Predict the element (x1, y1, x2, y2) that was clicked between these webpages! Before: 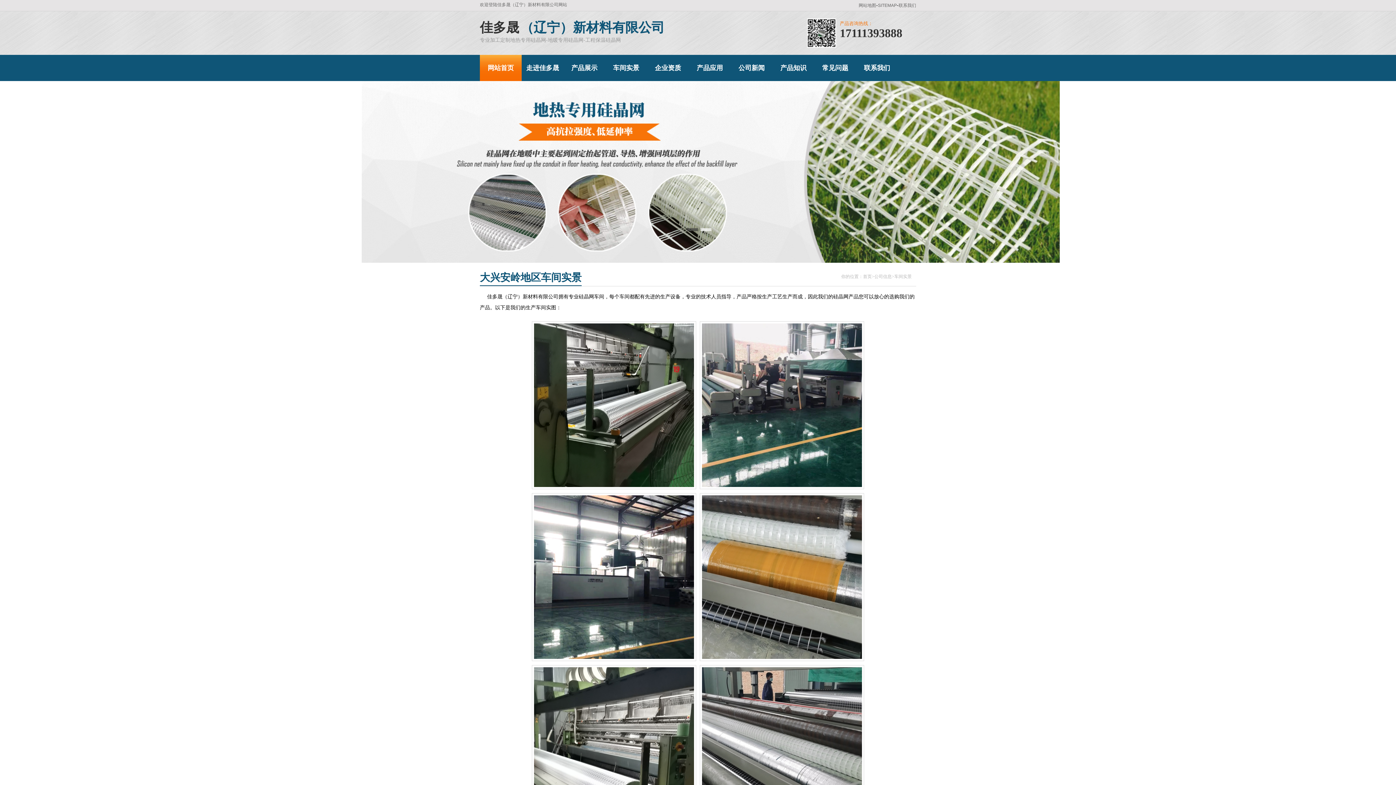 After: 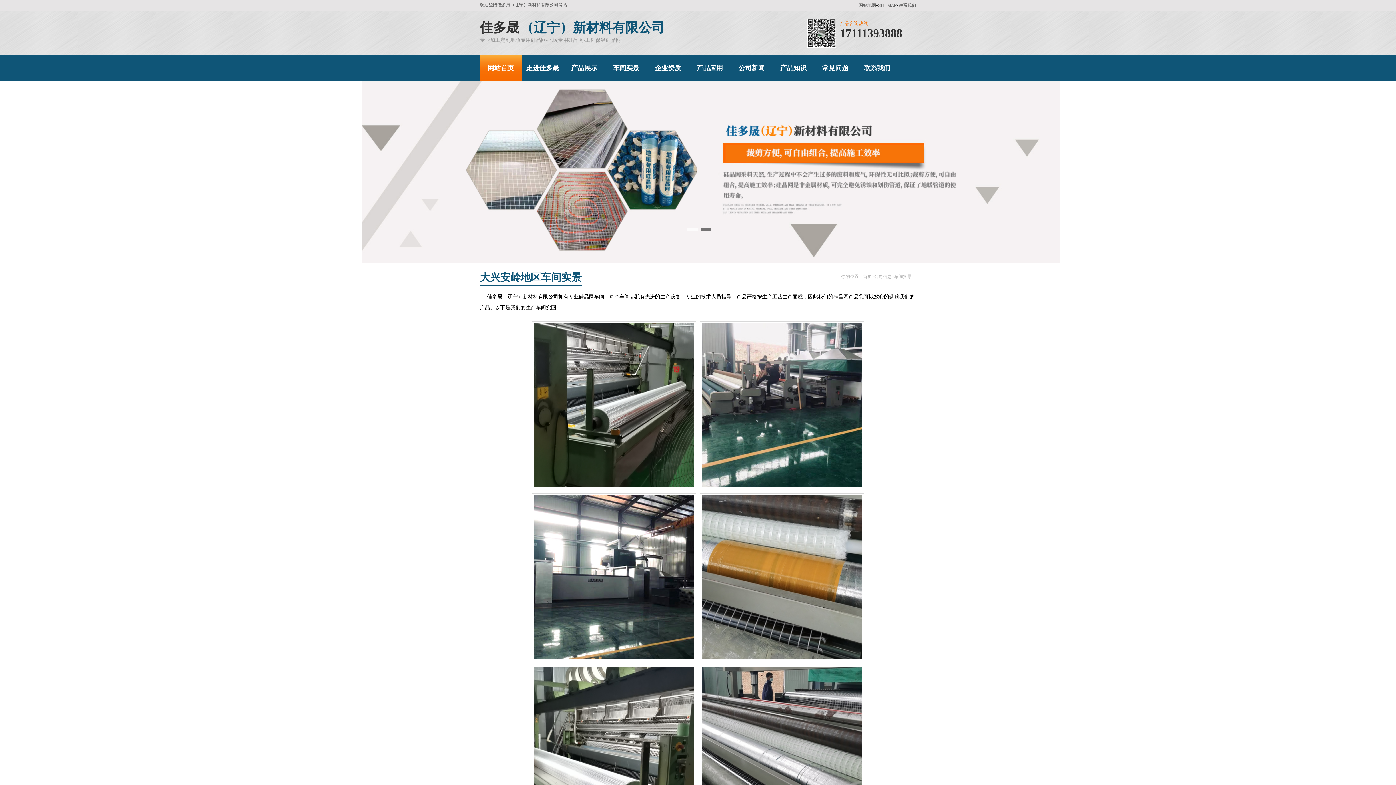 Action: label: 网站地图 bbox: (858, 2, 876, 8)